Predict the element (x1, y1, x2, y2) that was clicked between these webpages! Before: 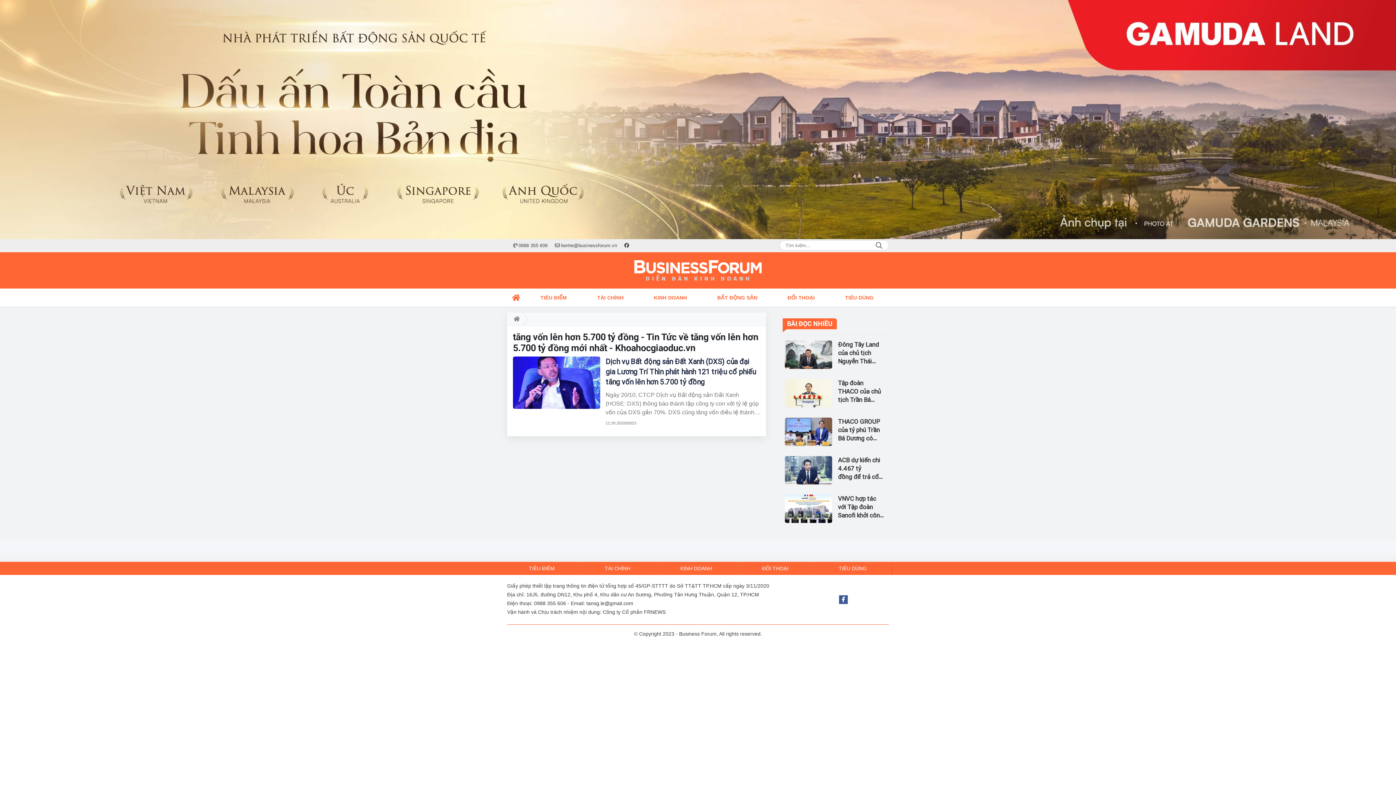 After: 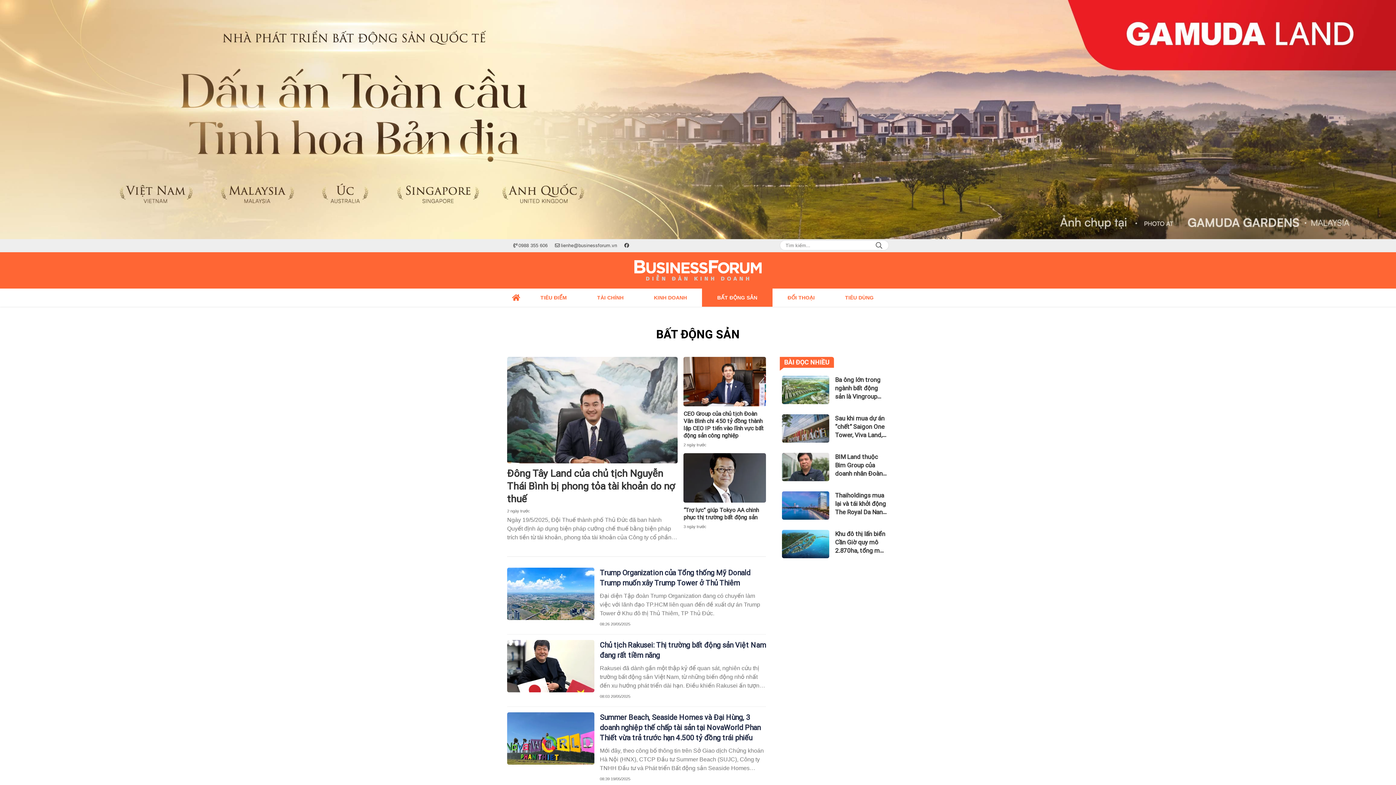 Action: bbox: (702, 288, 772, 306) label: BẤT ĐỘNG SẢN